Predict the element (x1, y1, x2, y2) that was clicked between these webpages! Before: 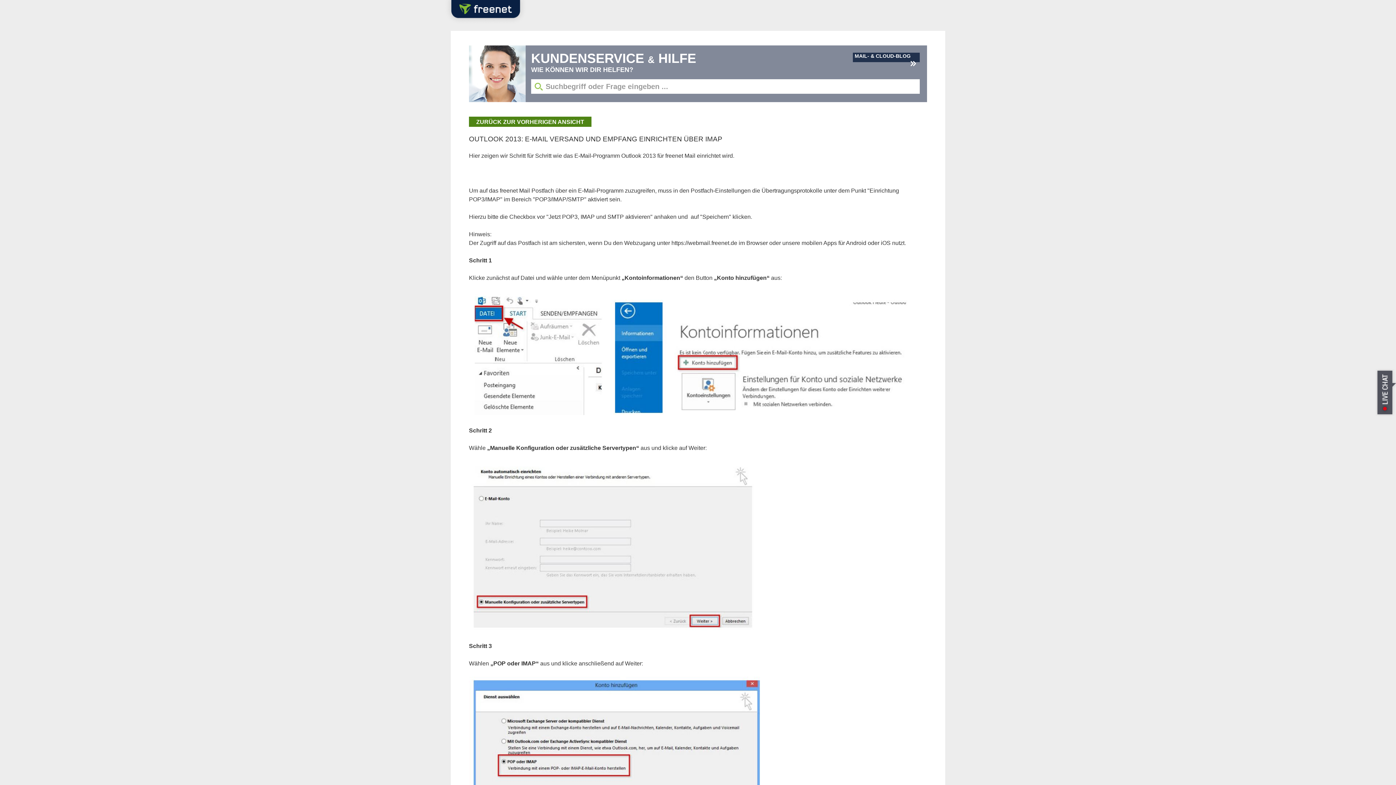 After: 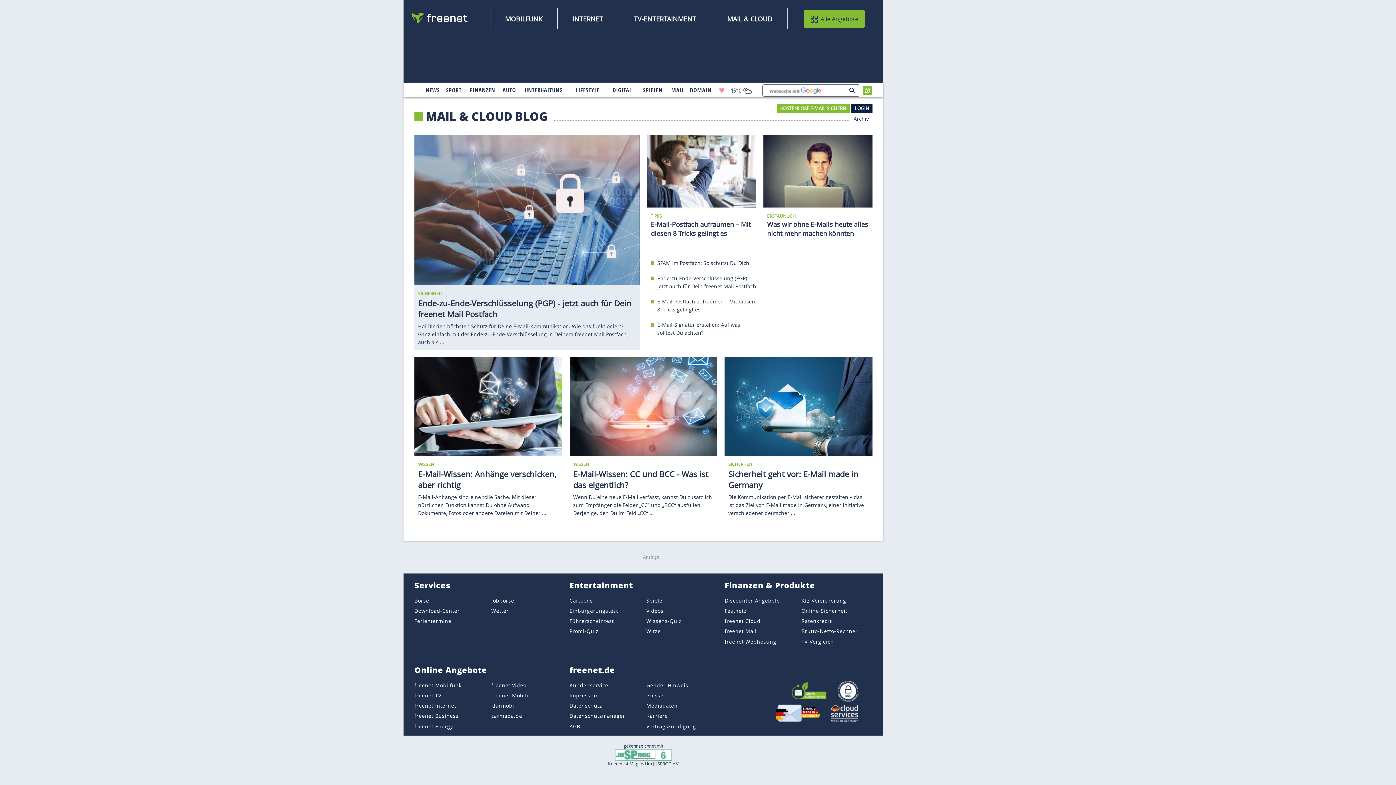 Action: label: MAIL- & CLOUD-BLOG bbox: (854, 53, 910, 58)